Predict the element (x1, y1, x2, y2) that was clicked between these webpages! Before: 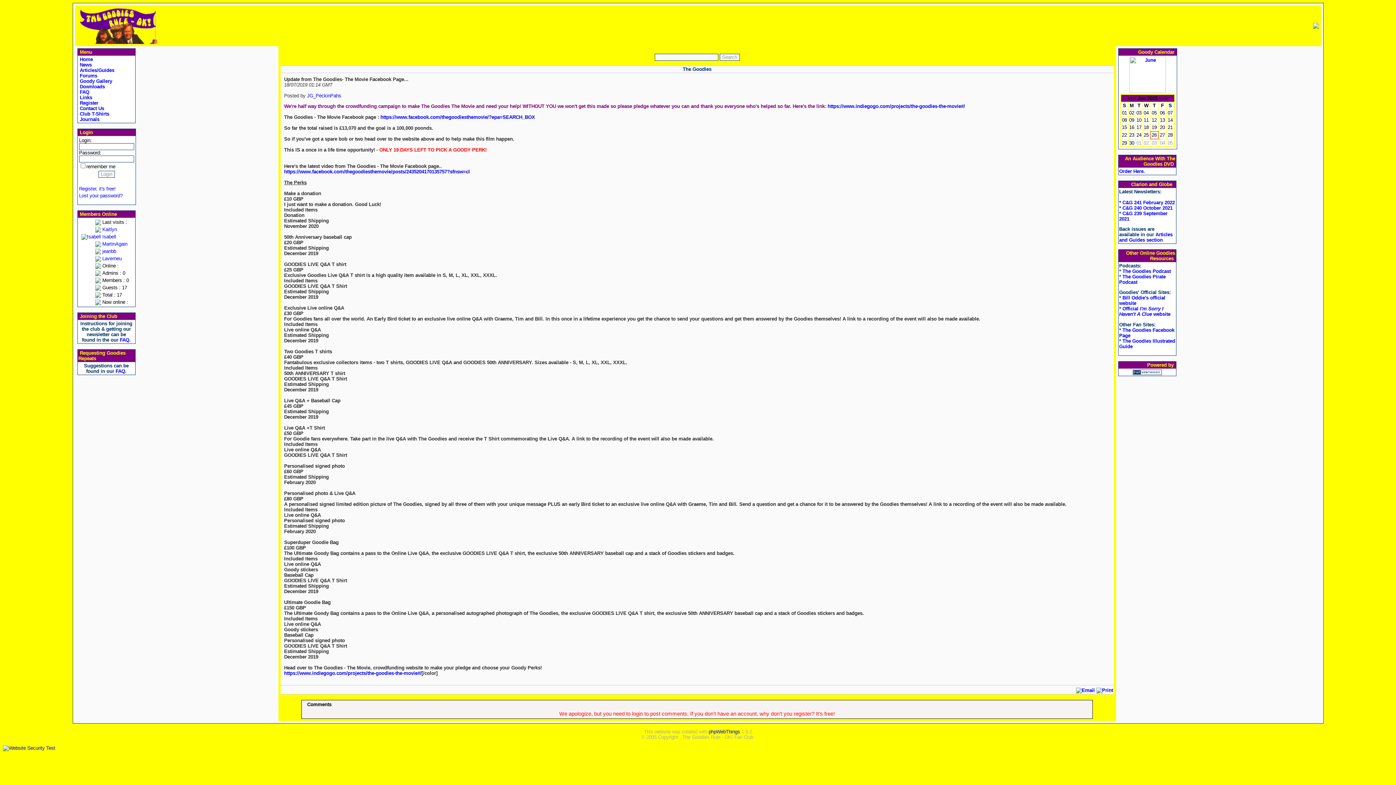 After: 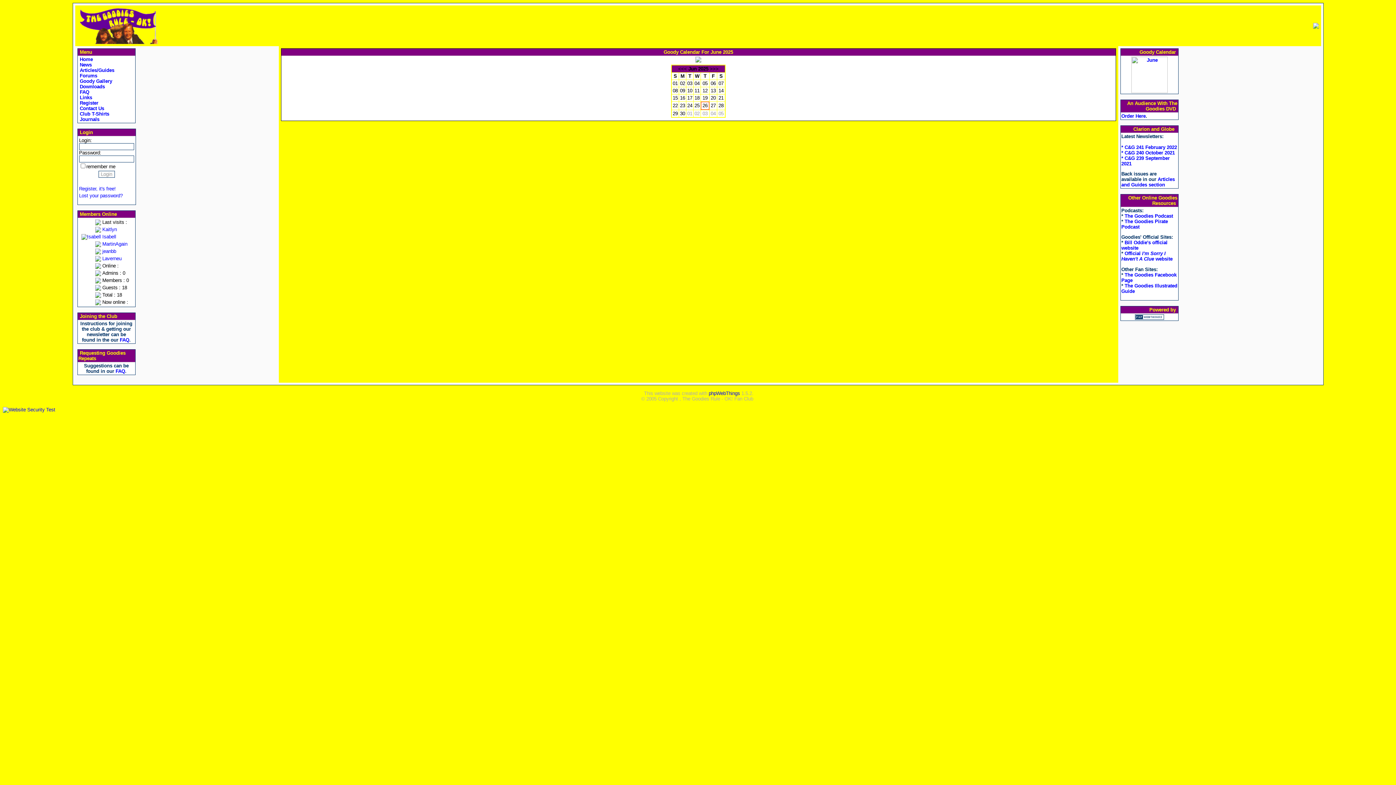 Action: bbox: (1160, 110, 1165, 115) label: 06